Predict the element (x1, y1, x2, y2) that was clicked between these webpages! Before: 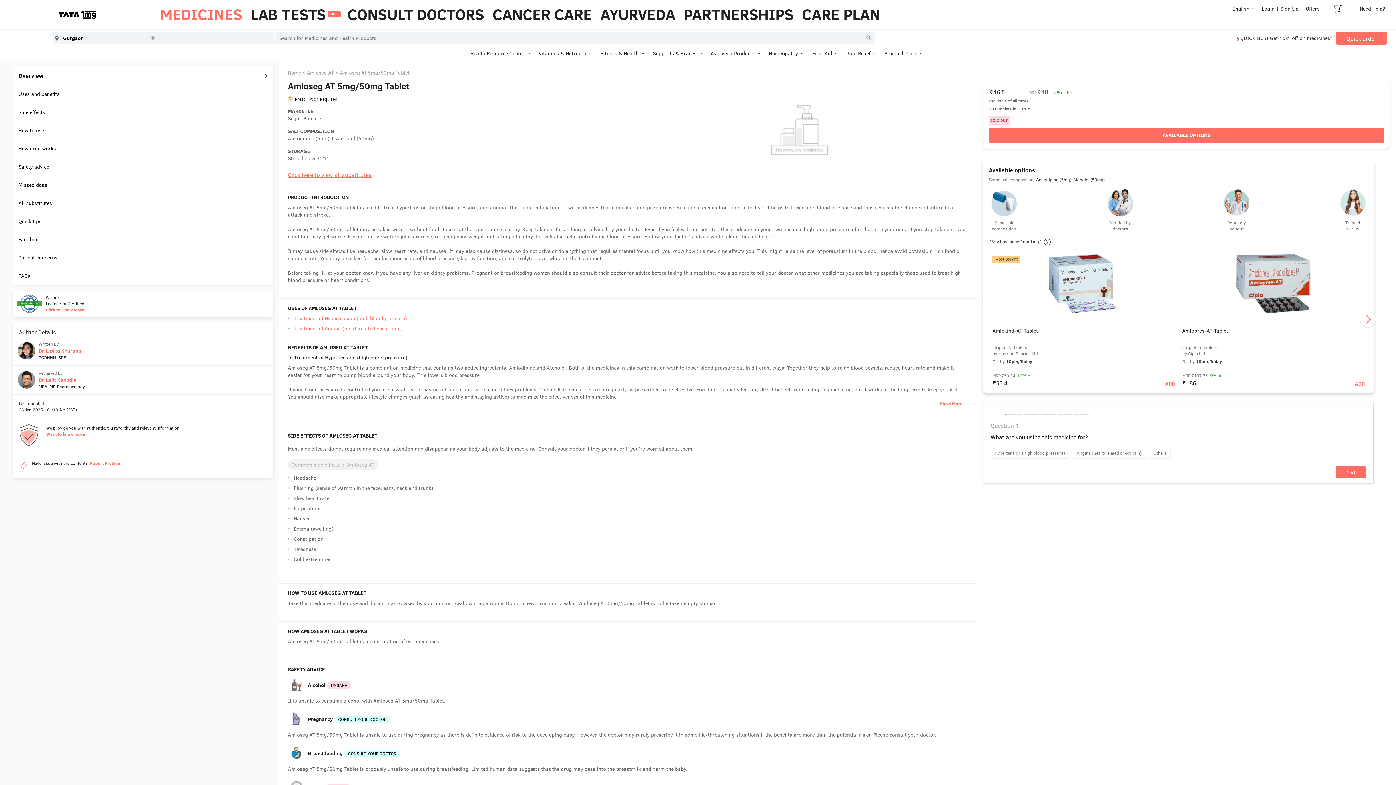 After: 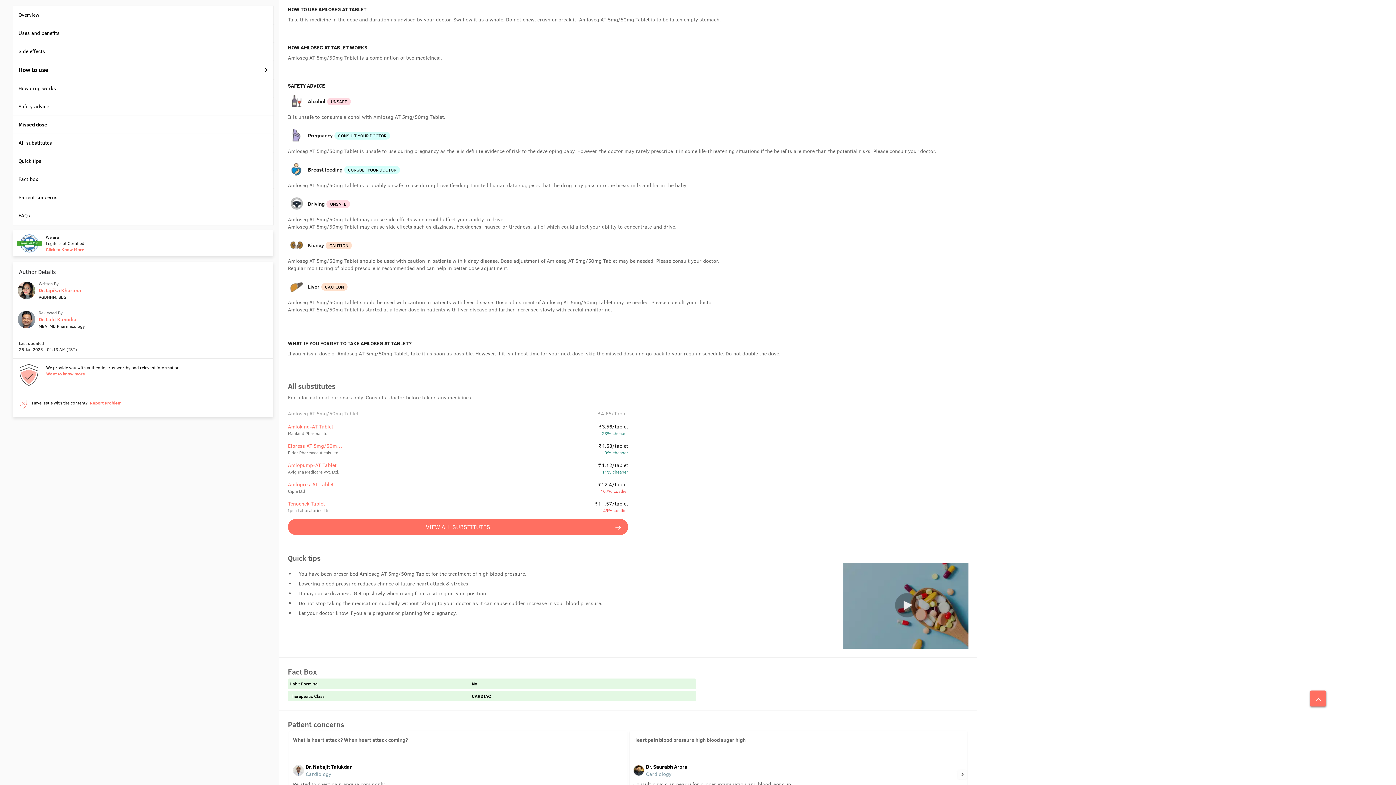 Action: bbox: (13, 121, 273, 139) label: How to use